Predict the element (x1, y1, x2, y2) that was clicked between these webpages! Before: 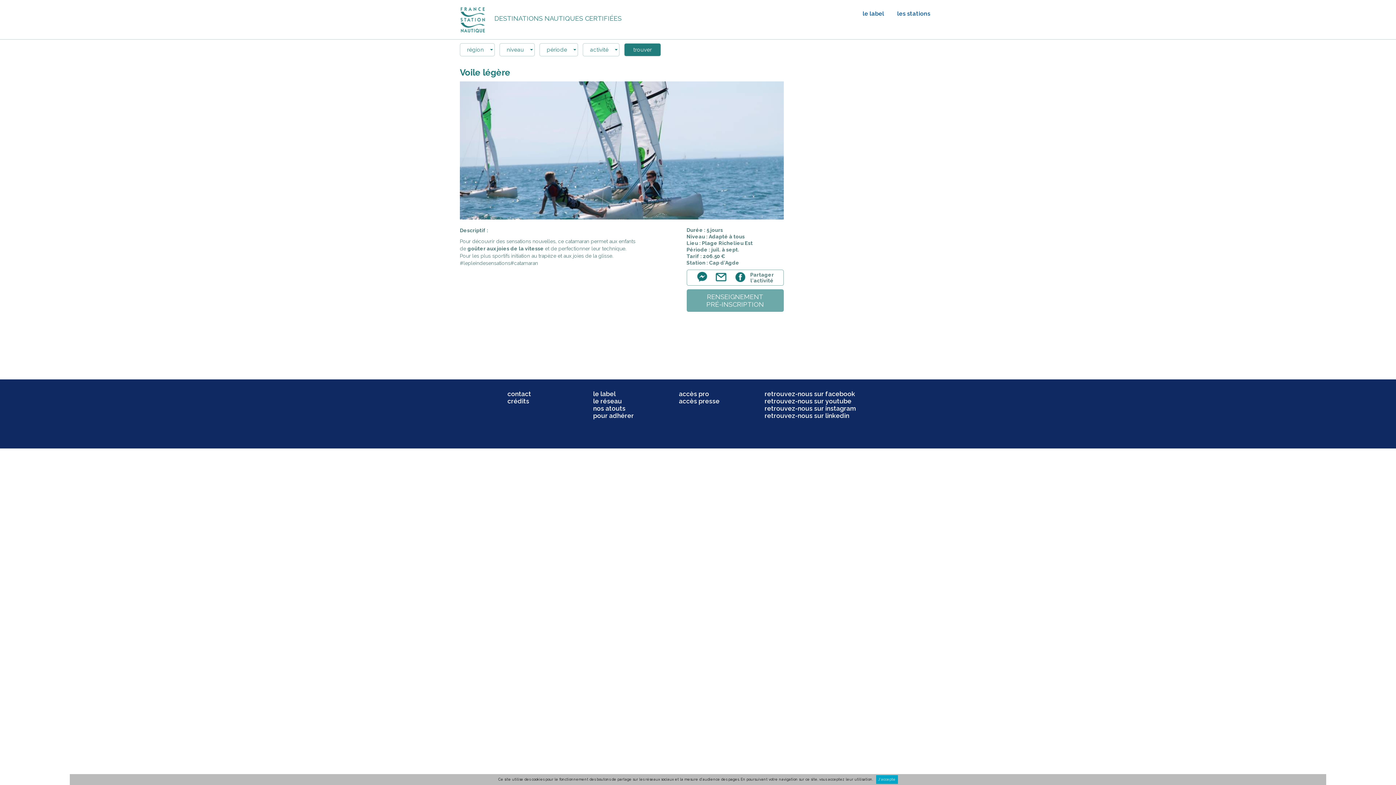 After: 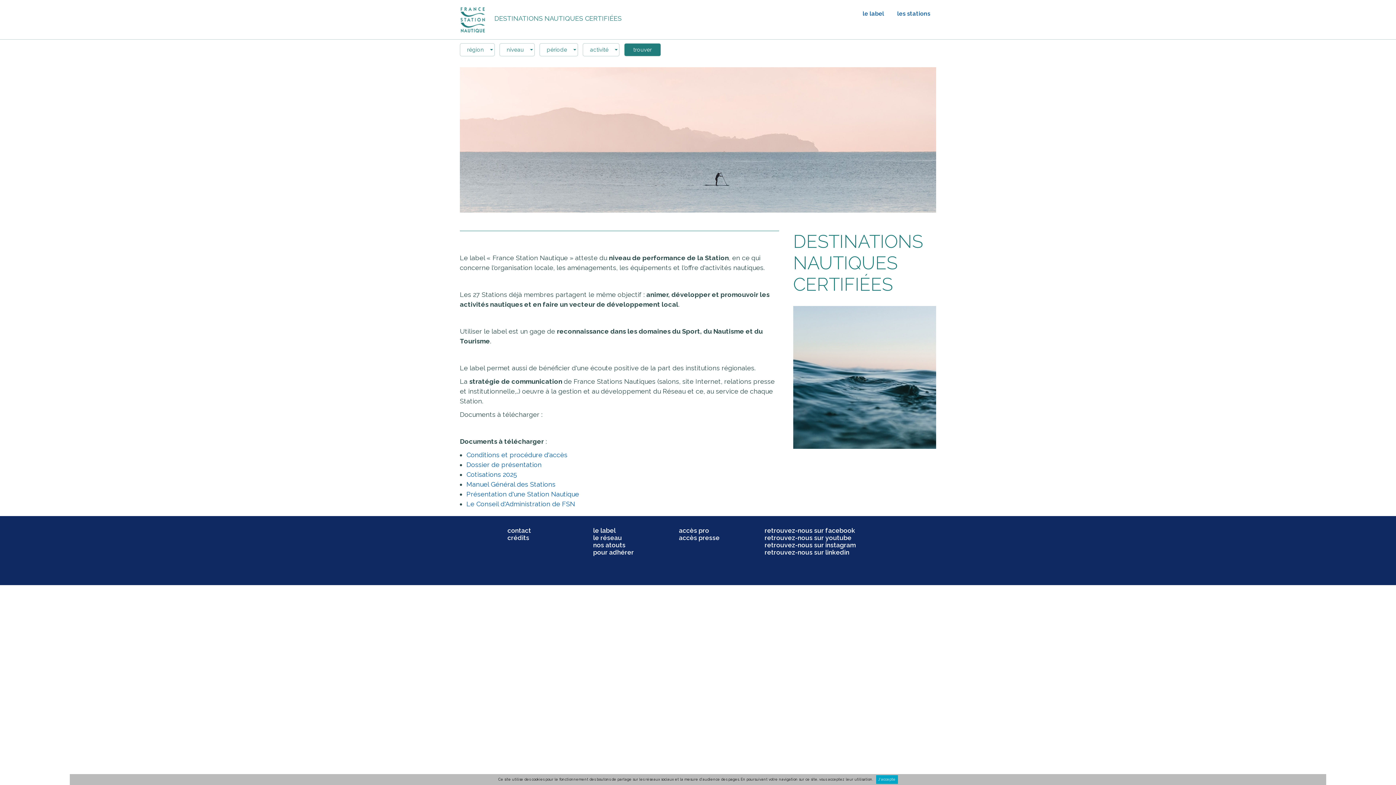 Action: bbox: (593, 405, 625, 412) label: nos atouts